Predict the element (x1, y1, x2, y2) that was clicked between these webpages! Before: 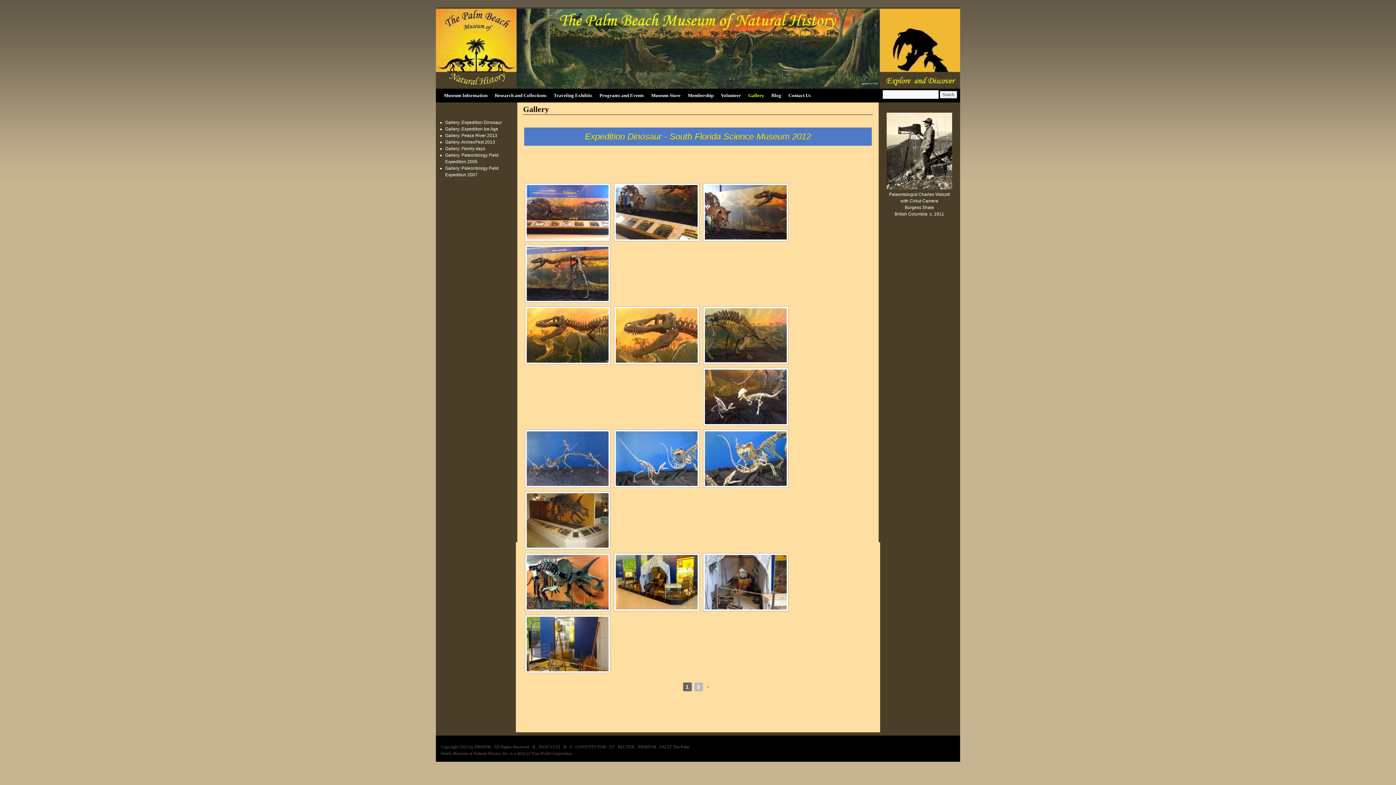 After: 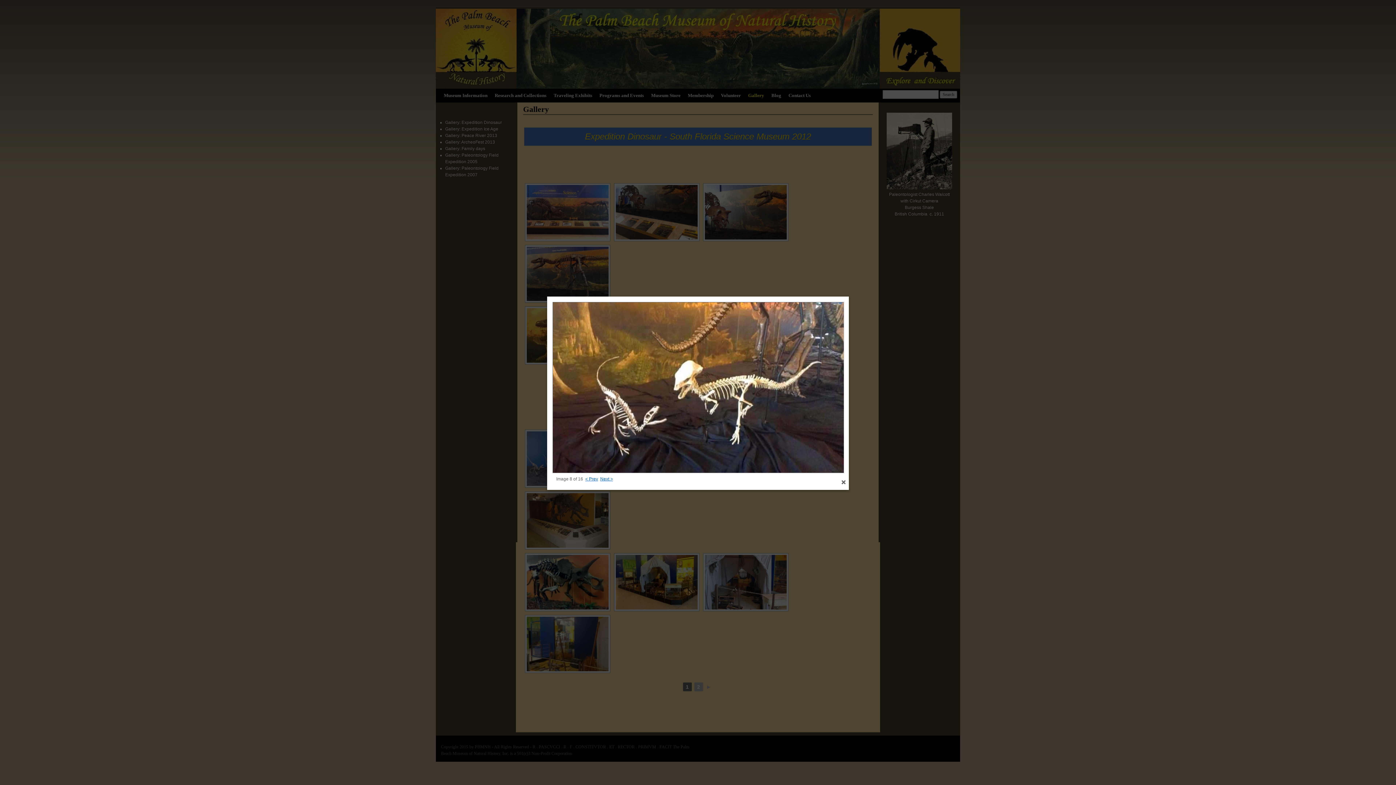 Action: bbox: (705, 369, 786, 424)